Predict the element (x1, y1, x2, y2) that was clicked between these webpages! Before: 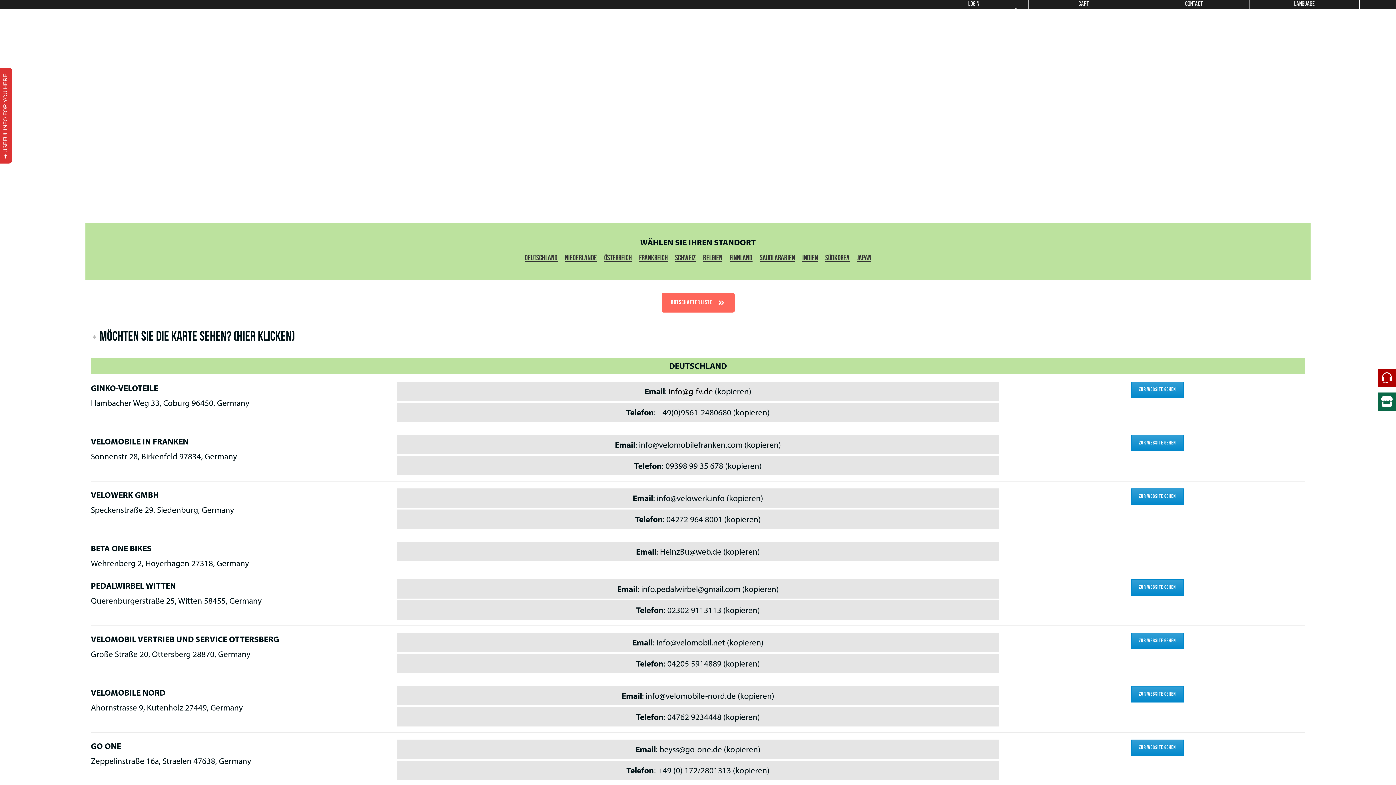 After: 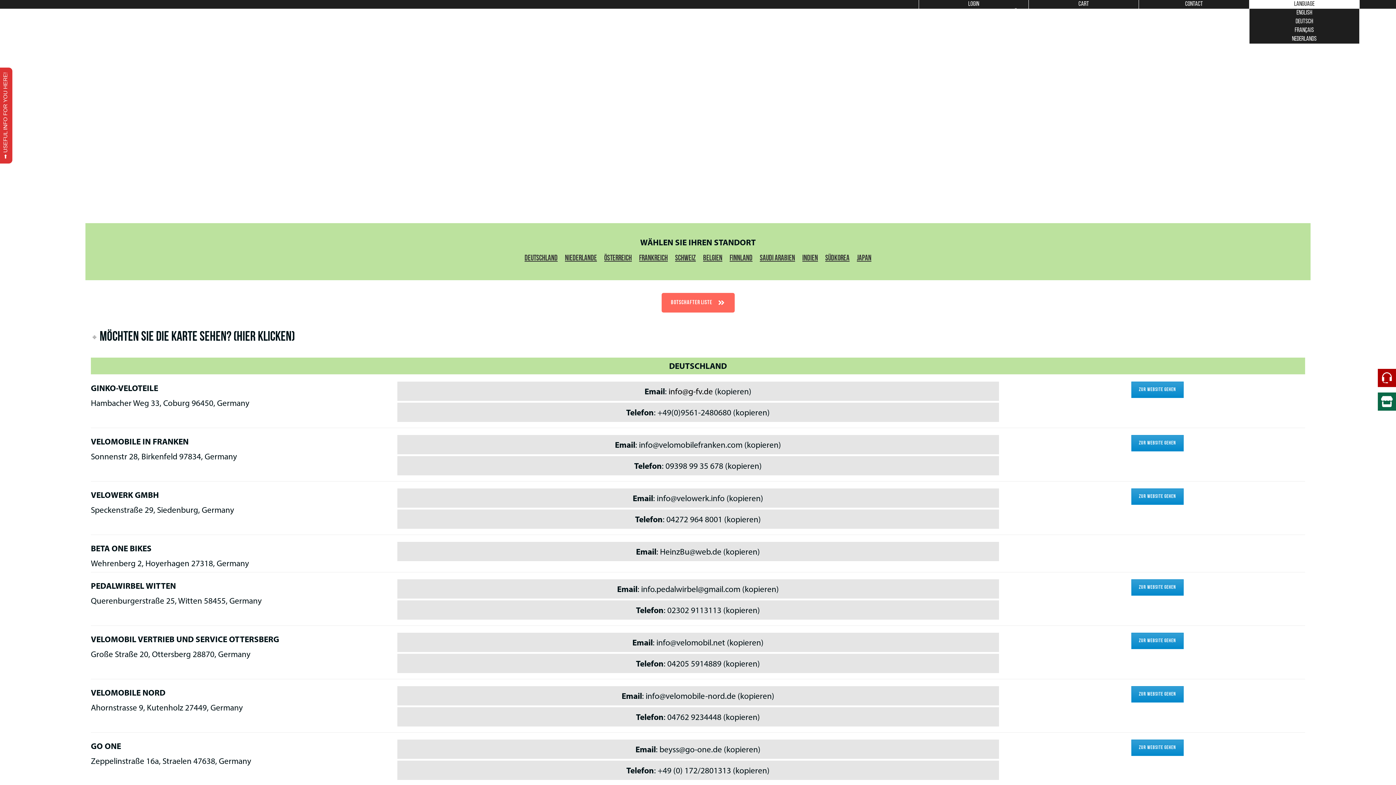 Action: label: LANGUAGE bbox: (1294, 0, 1314, 7)